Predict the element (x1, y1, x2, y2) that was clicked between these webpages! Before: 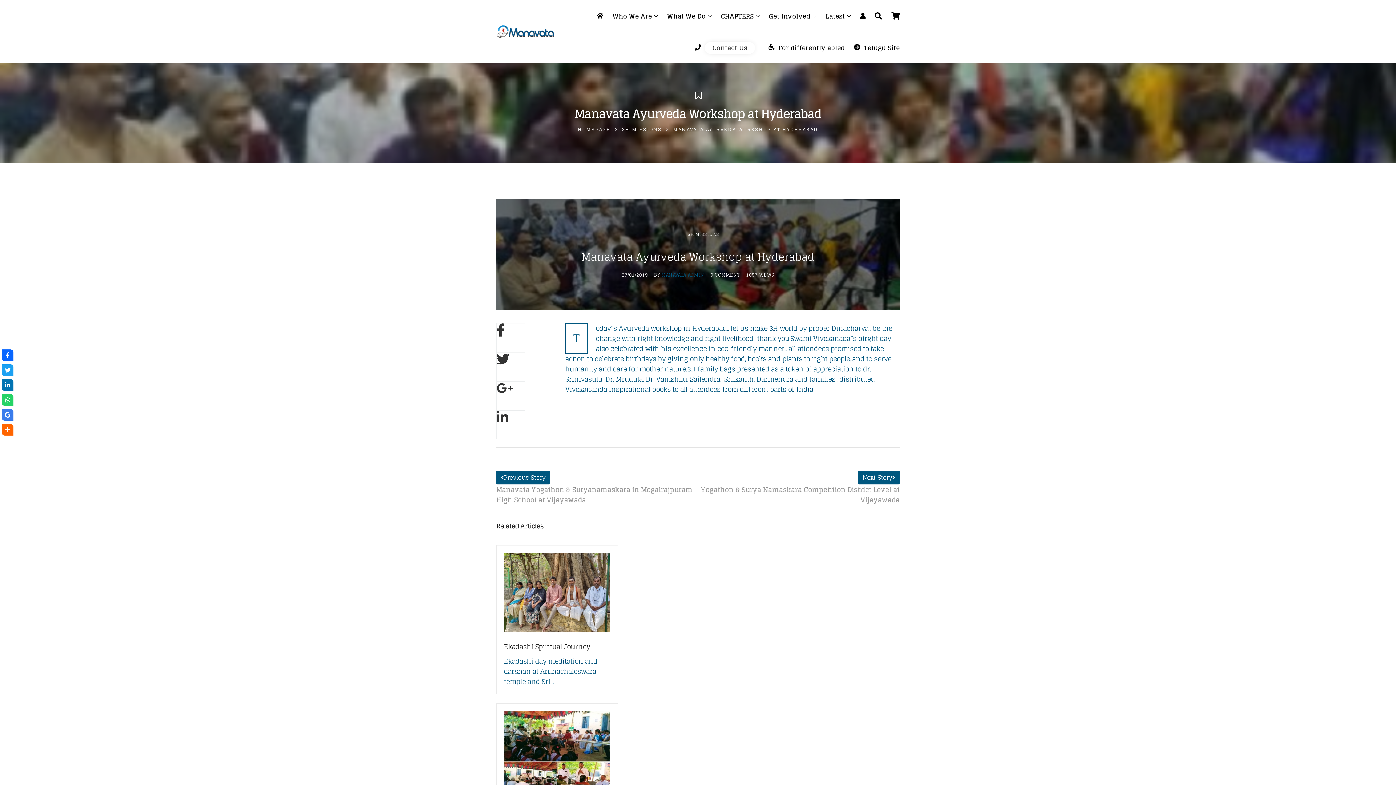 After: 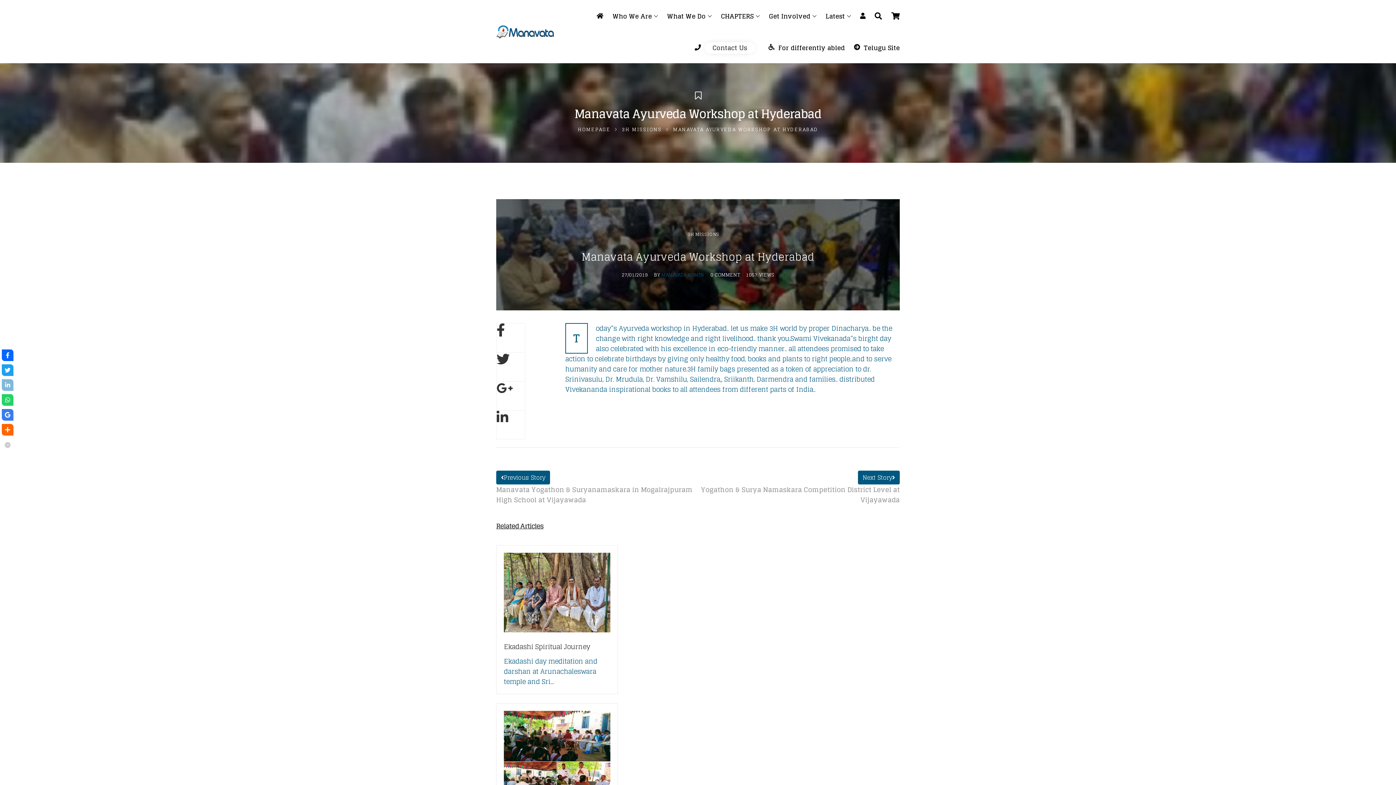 Action: bbox: (1, 379, 13, 391)